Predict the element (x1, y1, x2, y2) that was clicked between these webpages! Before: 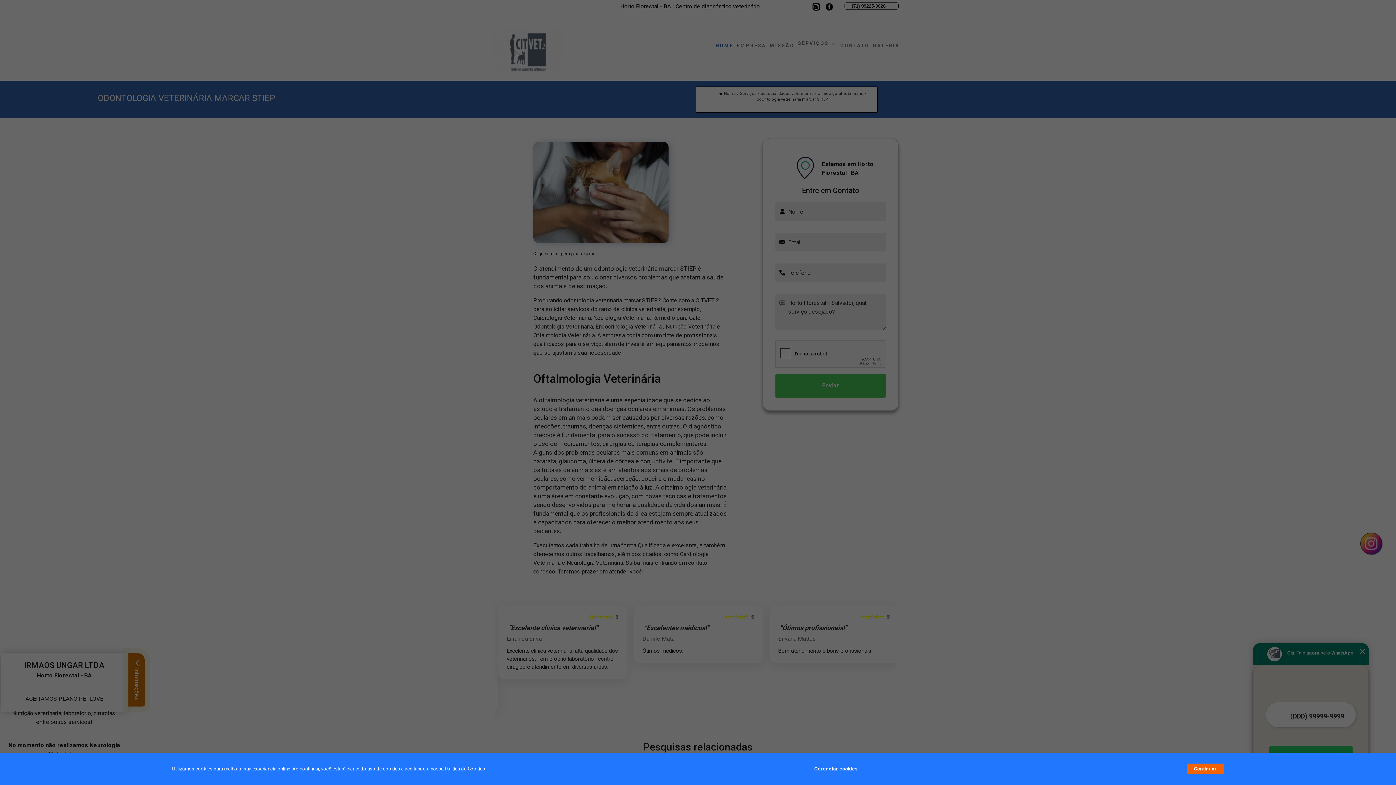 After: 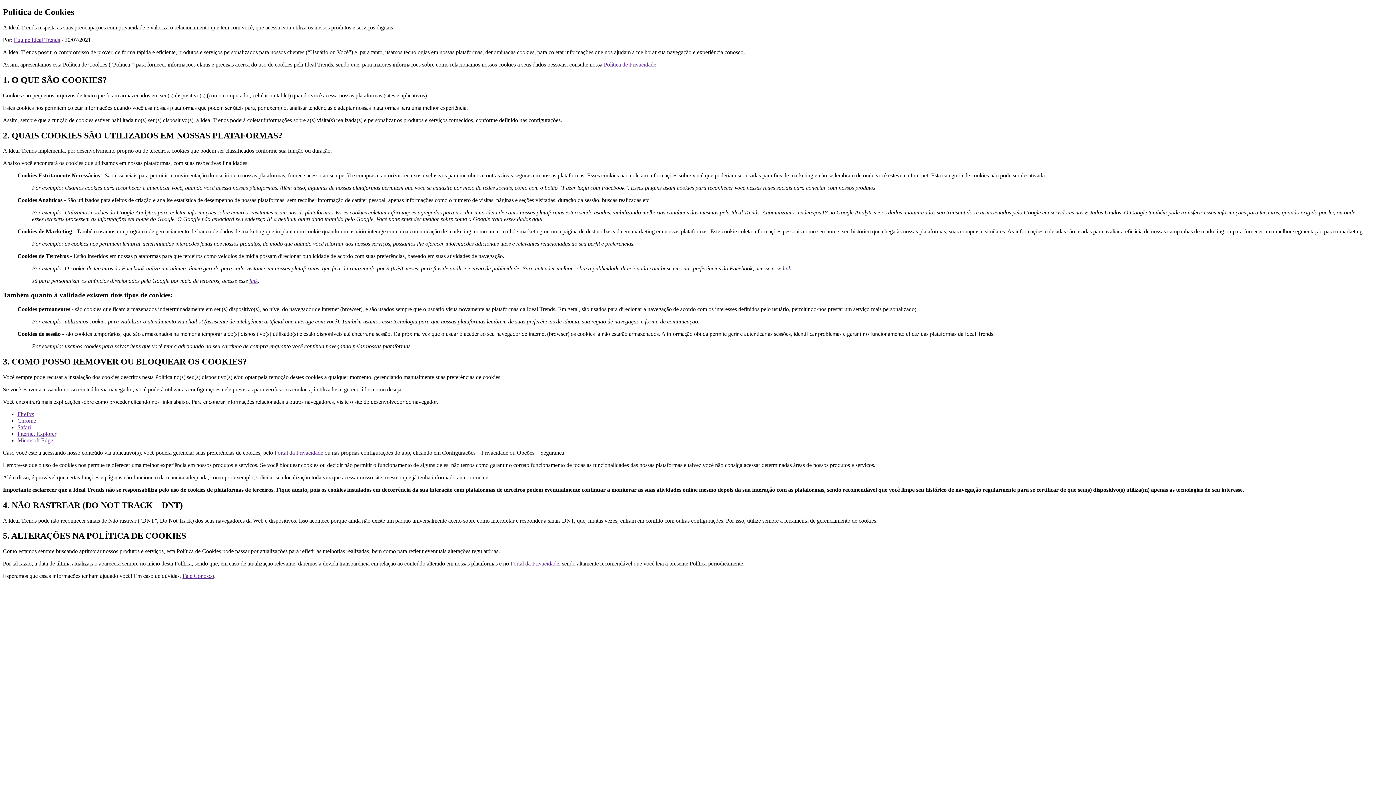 Action: bbox: (444, 766, 485, 772) label: Política de Cookies